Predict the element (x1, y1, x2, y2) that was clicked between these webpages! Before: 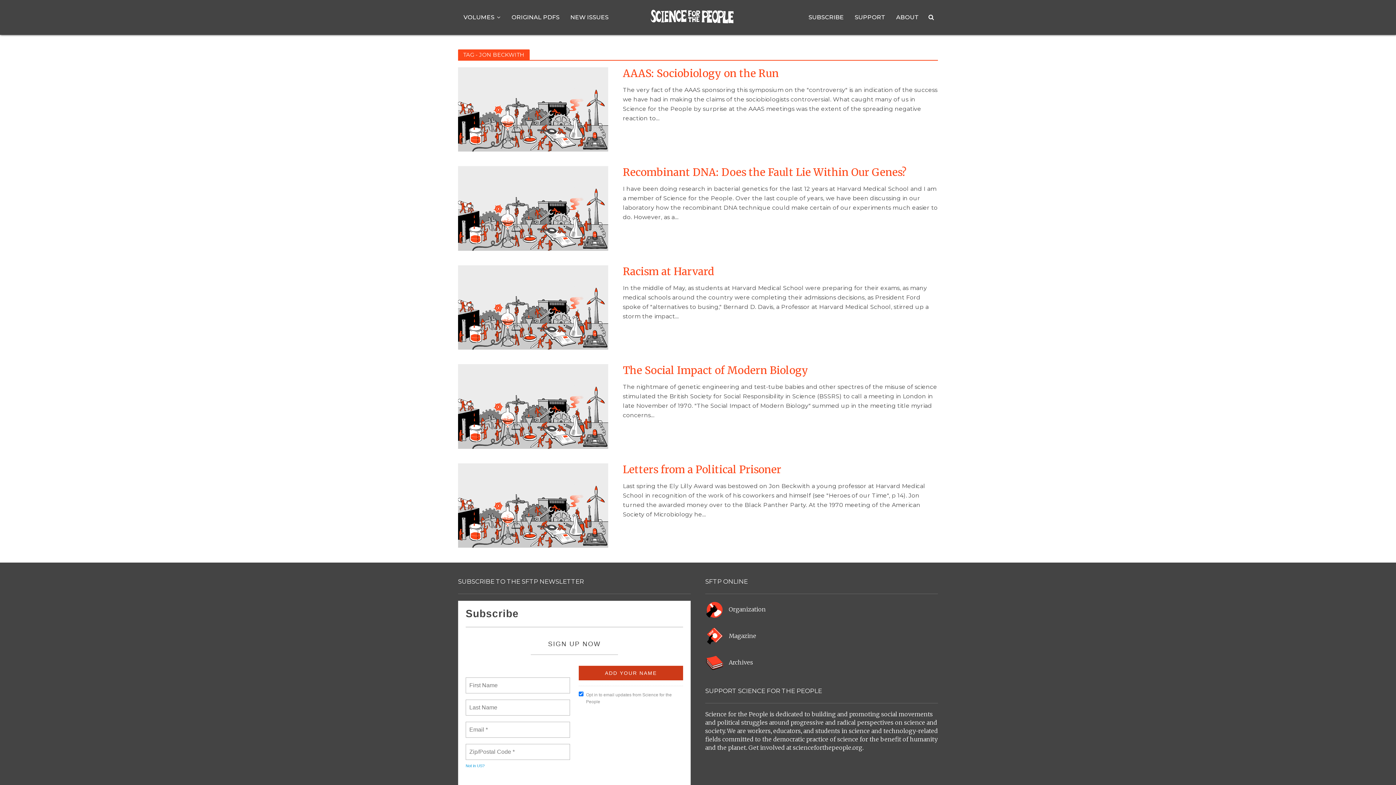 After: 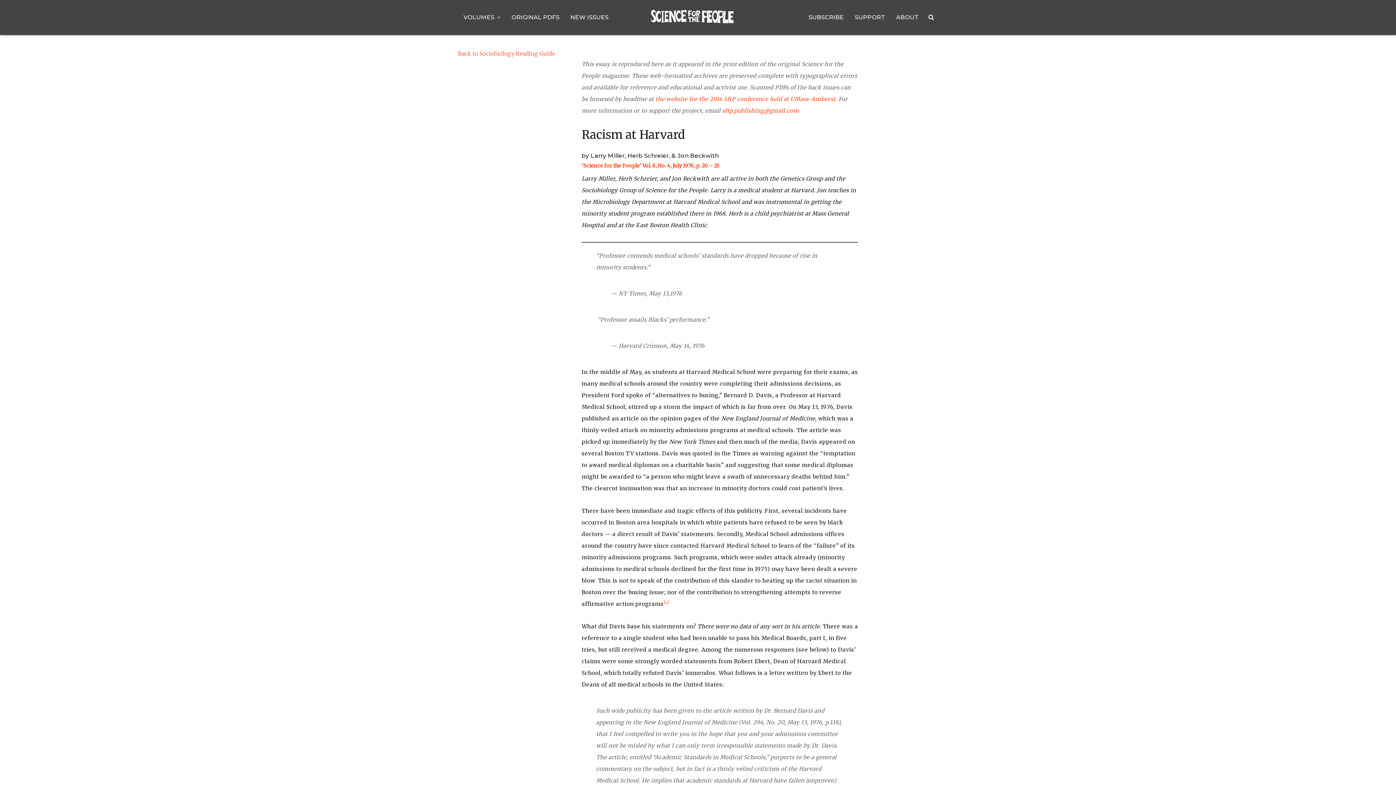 Action: bbox: (623, 265, 938, 278) label: Racism at Harvard